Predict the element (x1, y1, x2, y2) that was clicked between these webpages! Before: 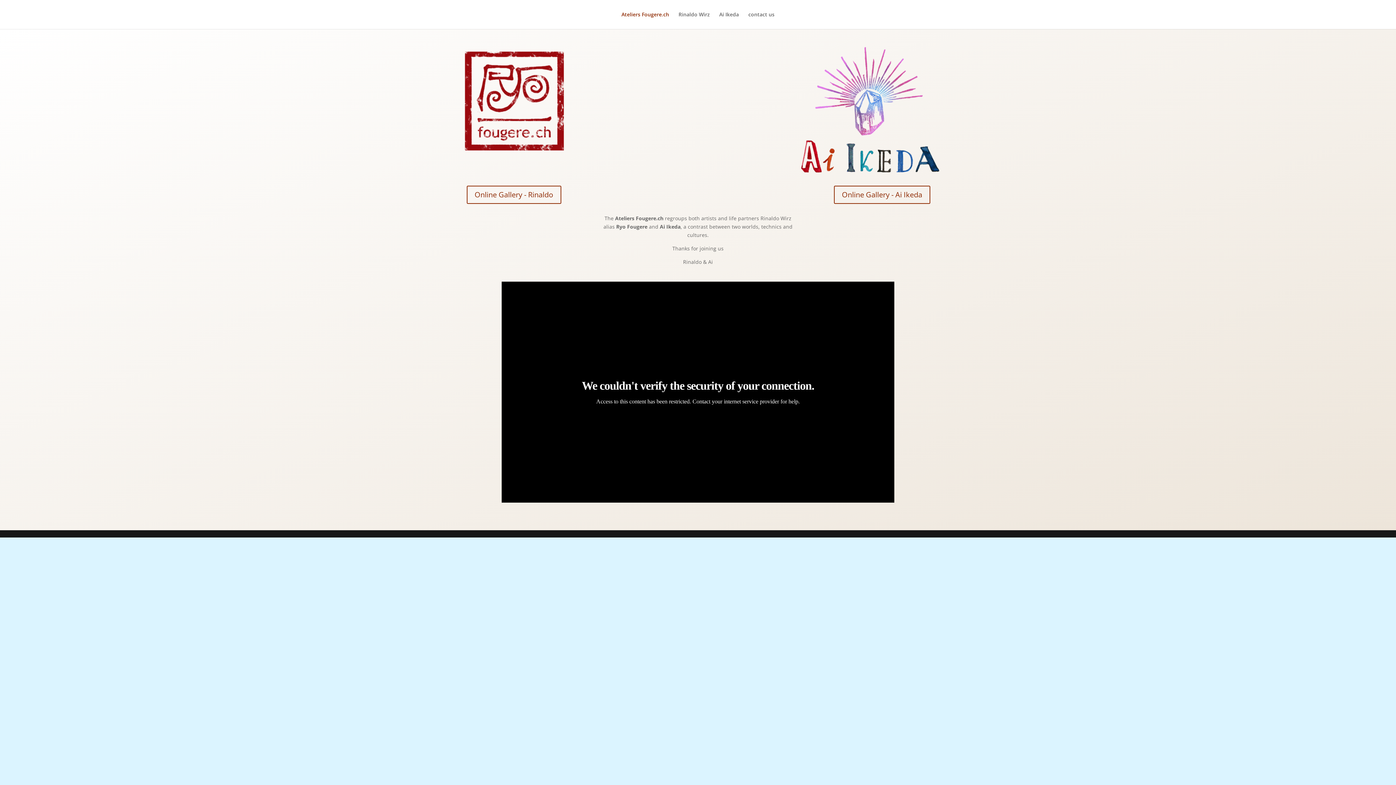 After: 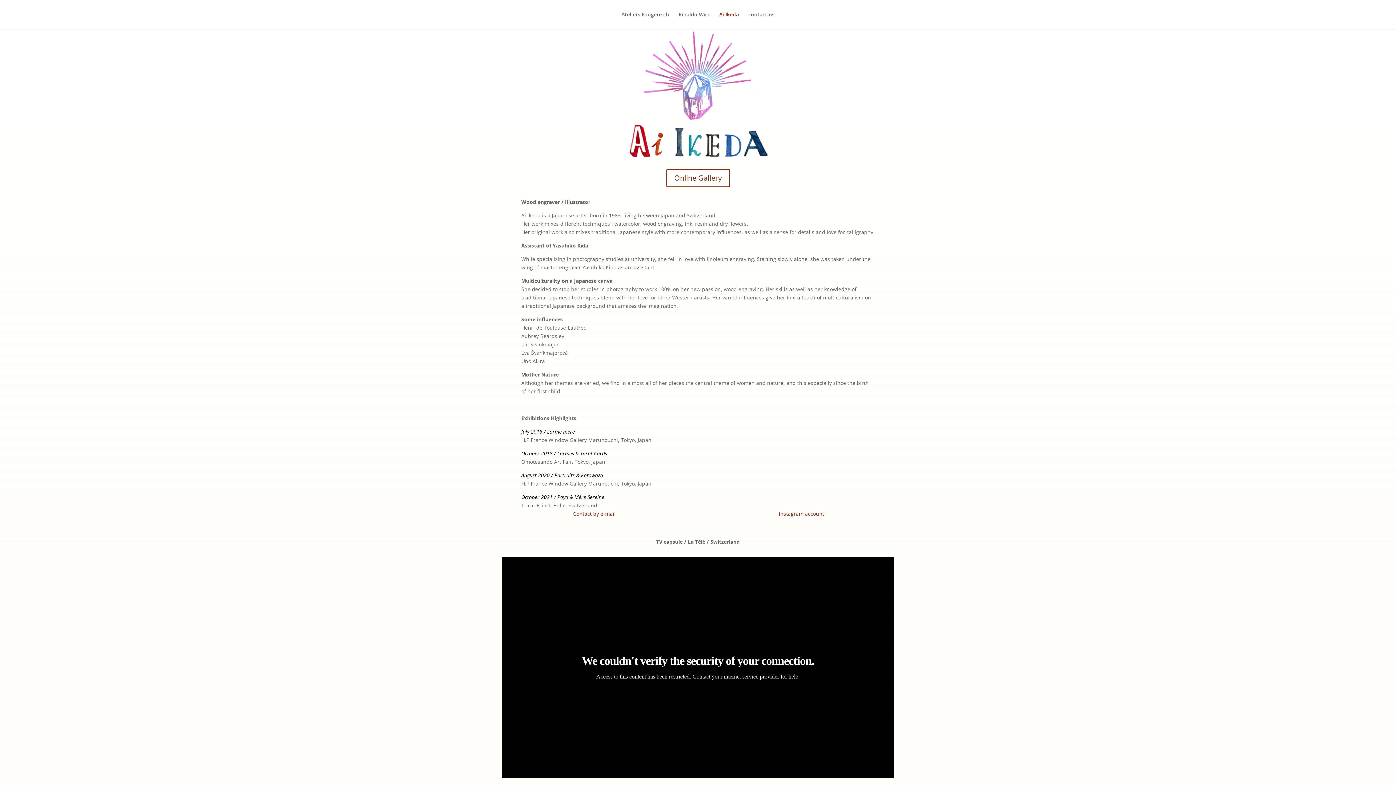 Action: bbox: (719, 12, 739, 29) label: Ai Ikeda